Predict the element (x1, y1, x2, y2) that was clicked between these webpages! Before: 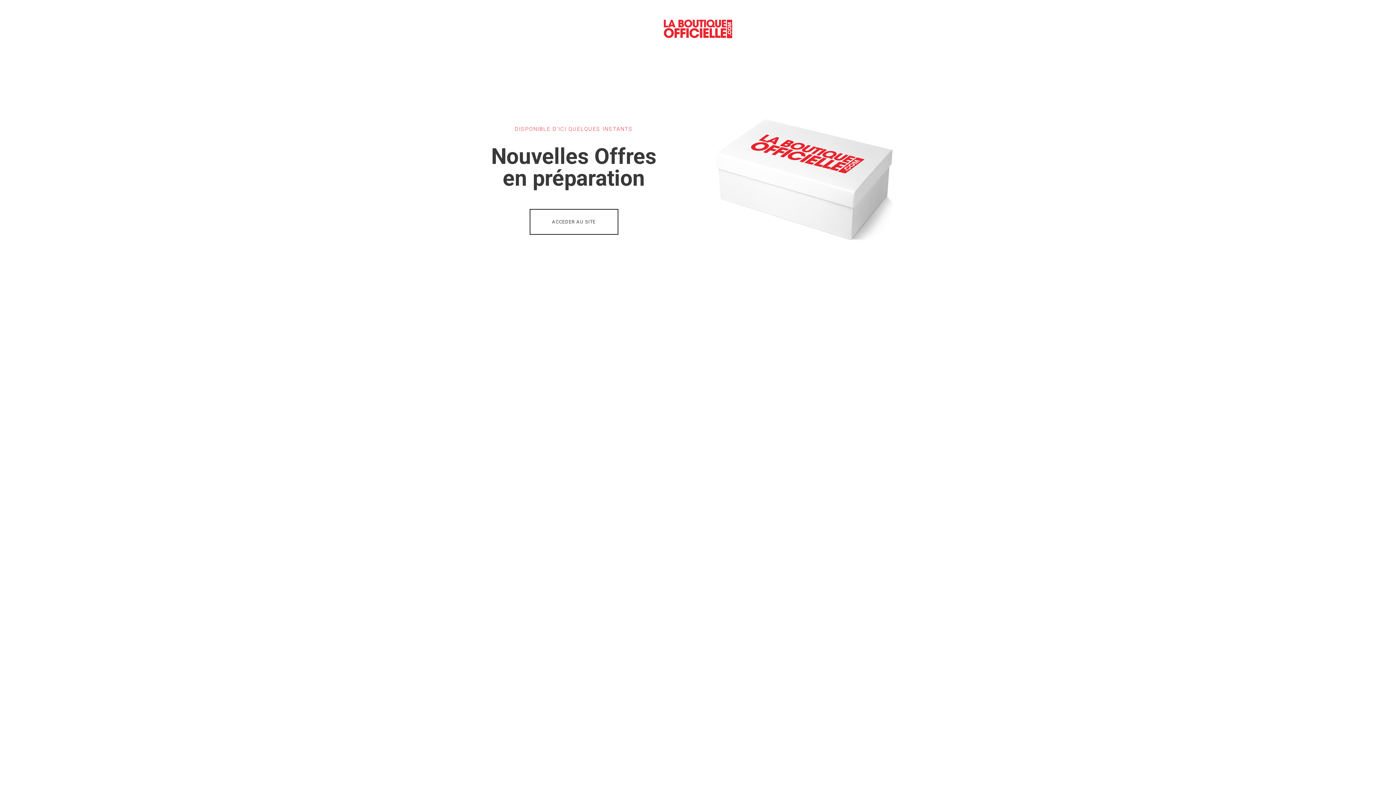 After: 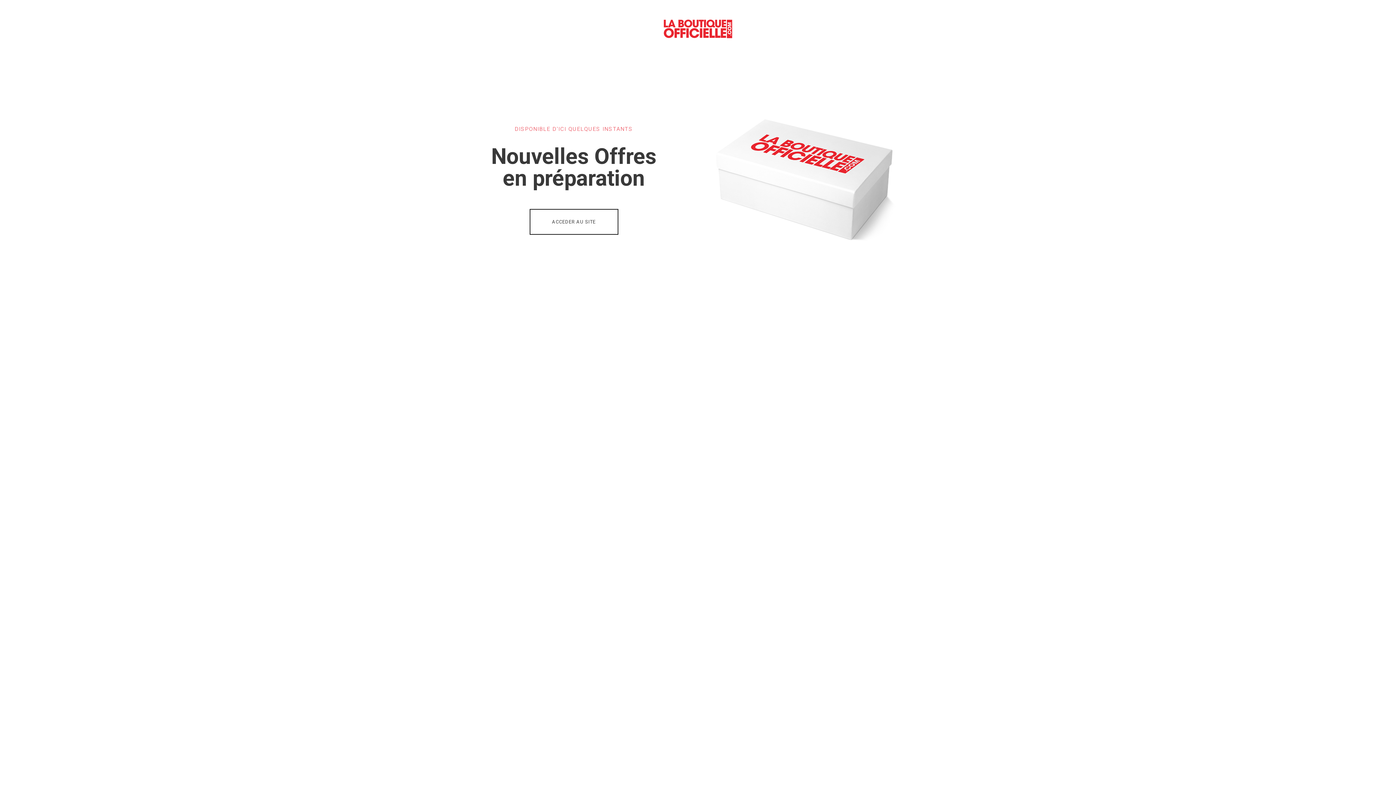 Action: bbox: (529, 208, 618, 234) label: ACCEDER AU SITE